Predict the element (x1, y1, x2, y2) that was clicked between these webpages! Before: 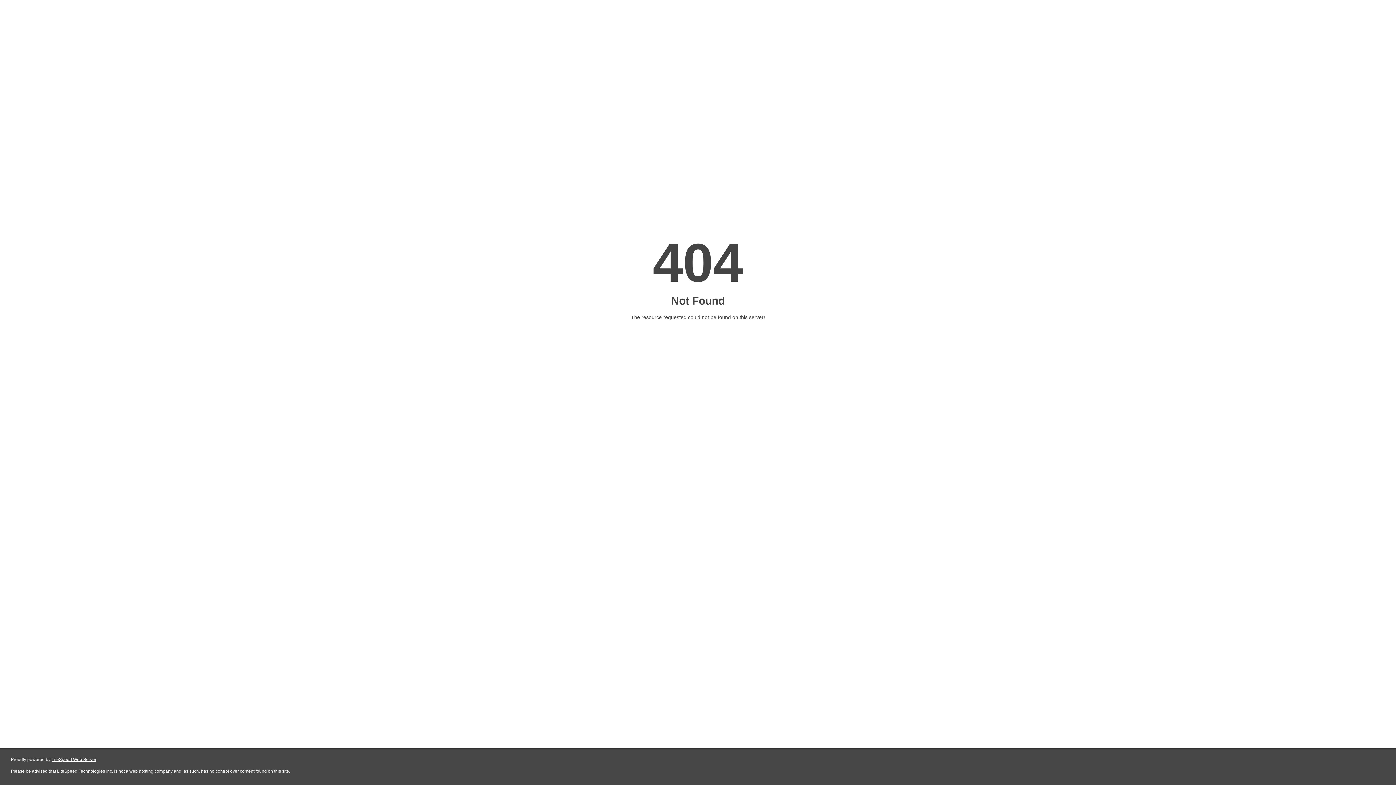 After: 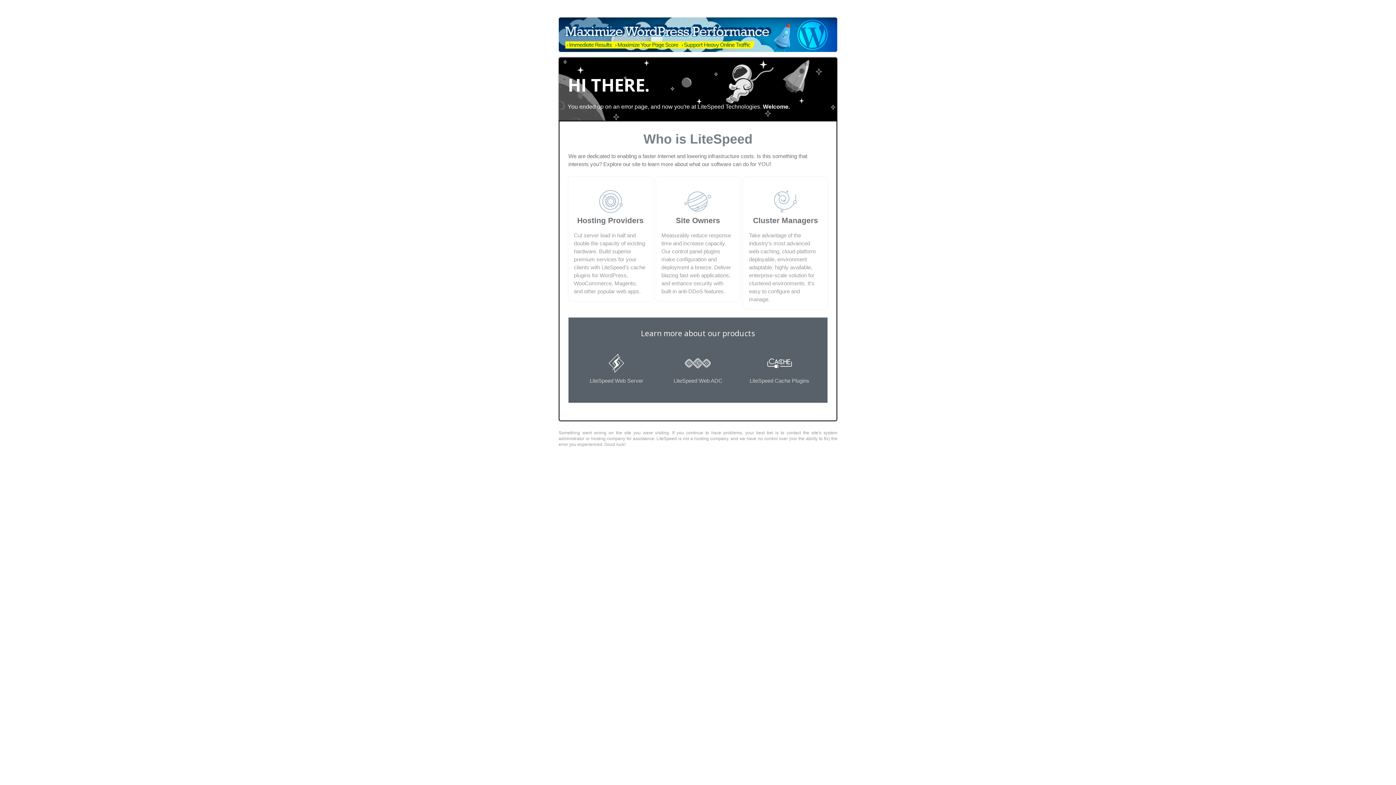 Action: label: LiteSpeed Web Server bbox: (51, 757, 96, 762)